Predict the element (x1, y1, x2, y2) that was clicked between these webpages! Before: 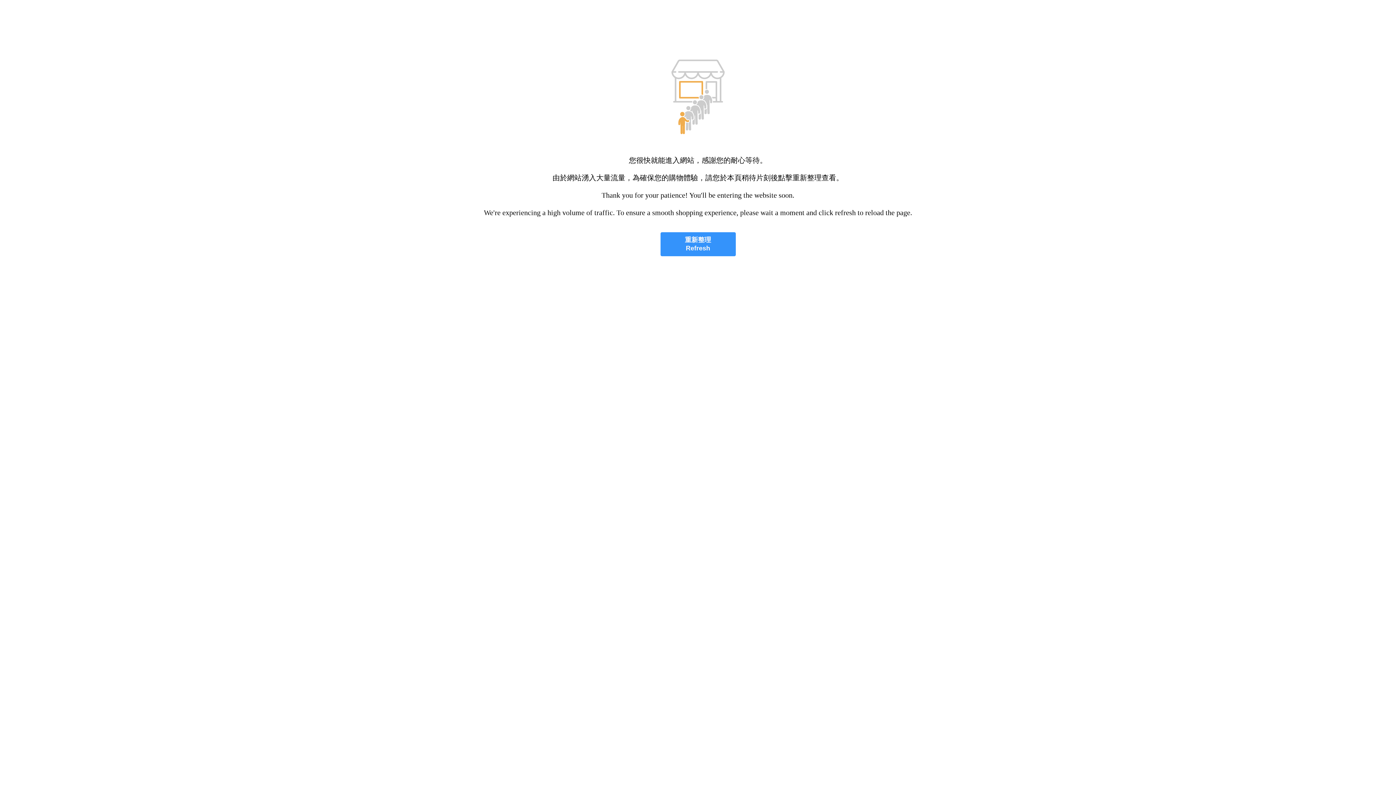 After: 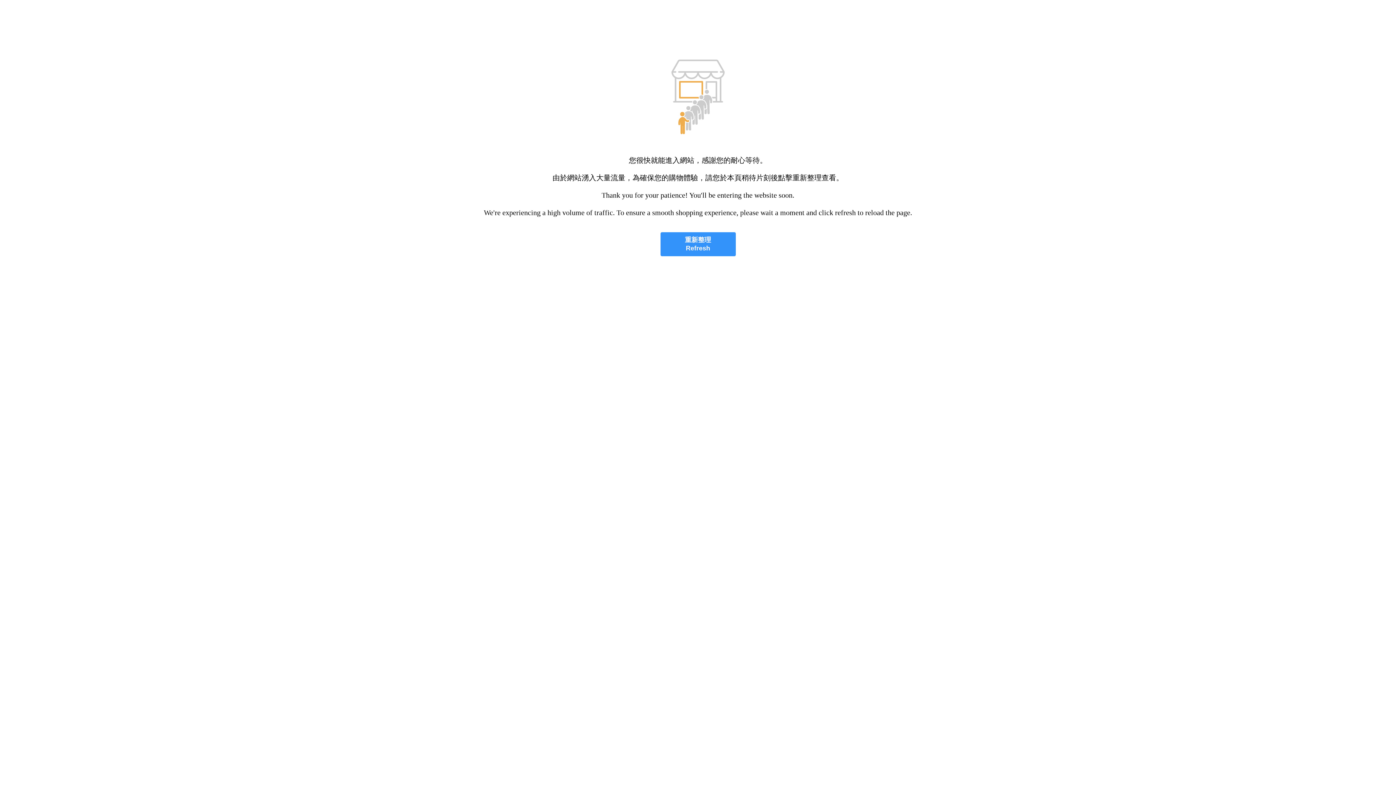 Action: label: 重新整理
Refresh bbox: (660, 232, 735, 256)